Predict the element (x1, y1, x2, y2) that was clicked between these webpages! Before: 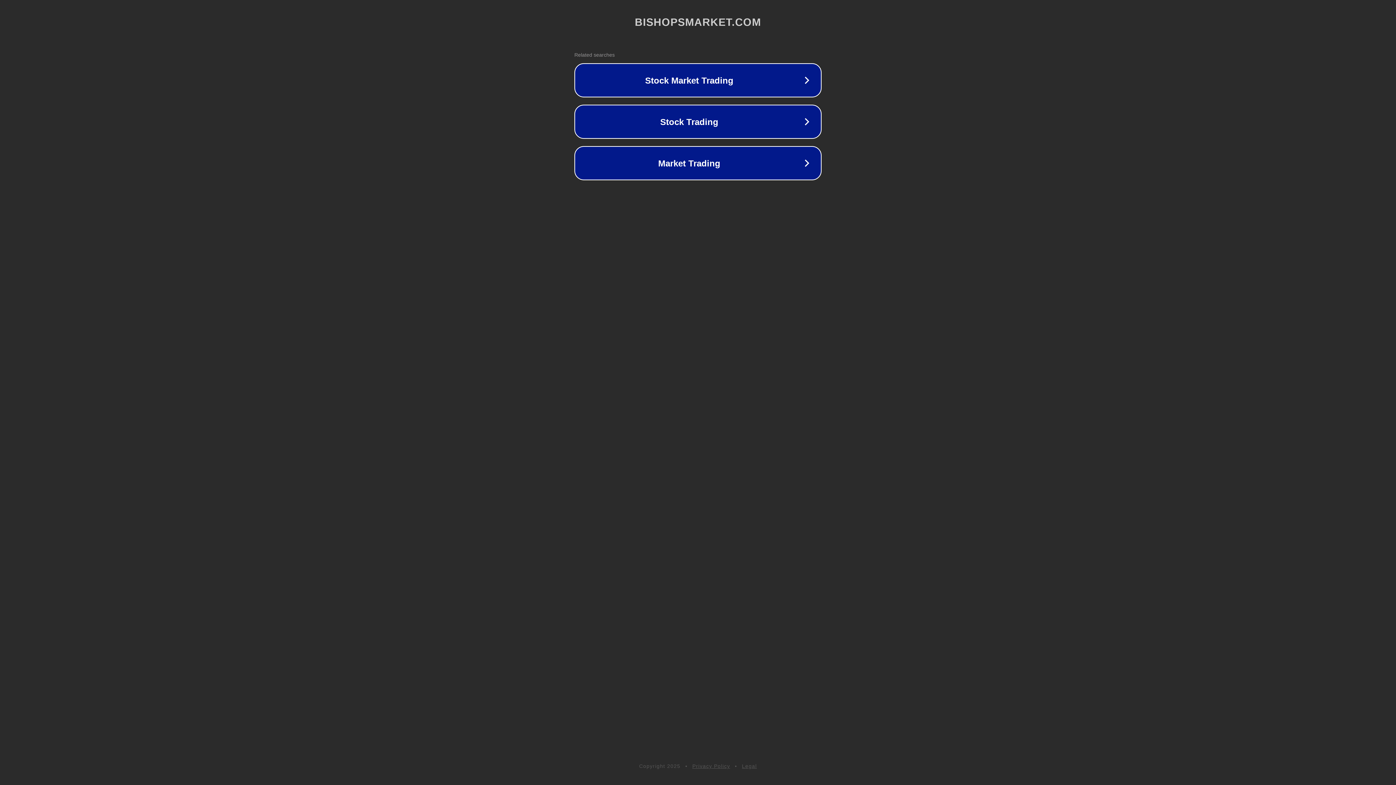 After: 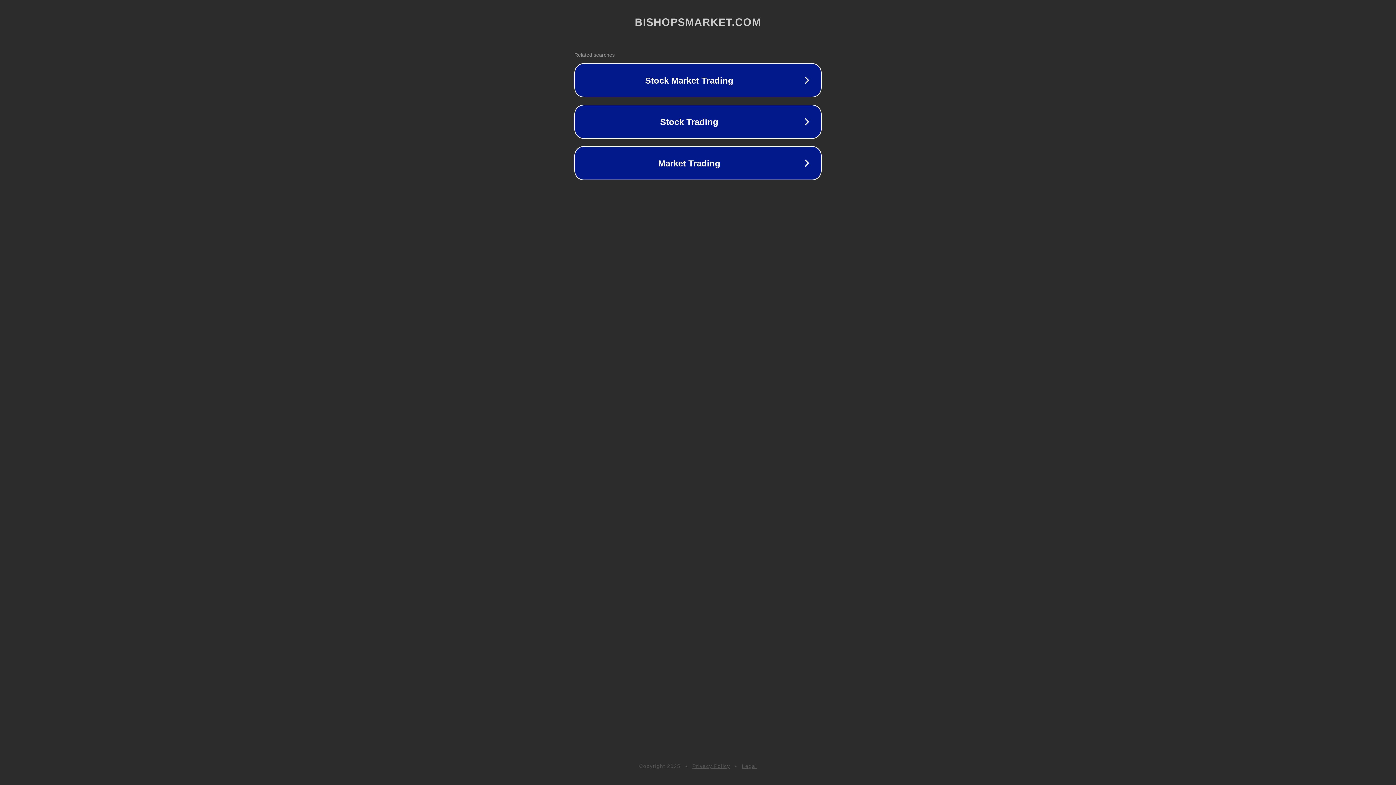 Action: label: Privacy Policy bbox: (692, 763, 730, 769)